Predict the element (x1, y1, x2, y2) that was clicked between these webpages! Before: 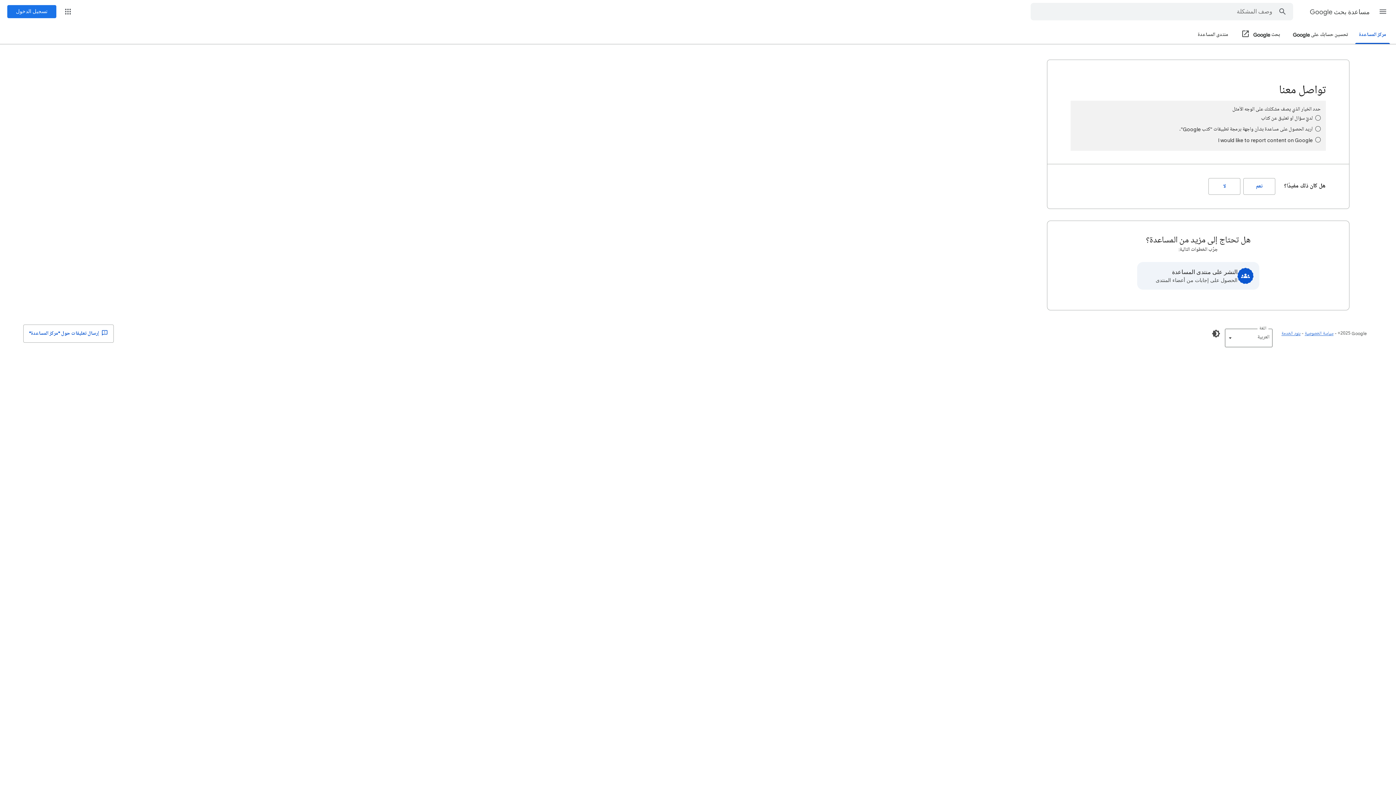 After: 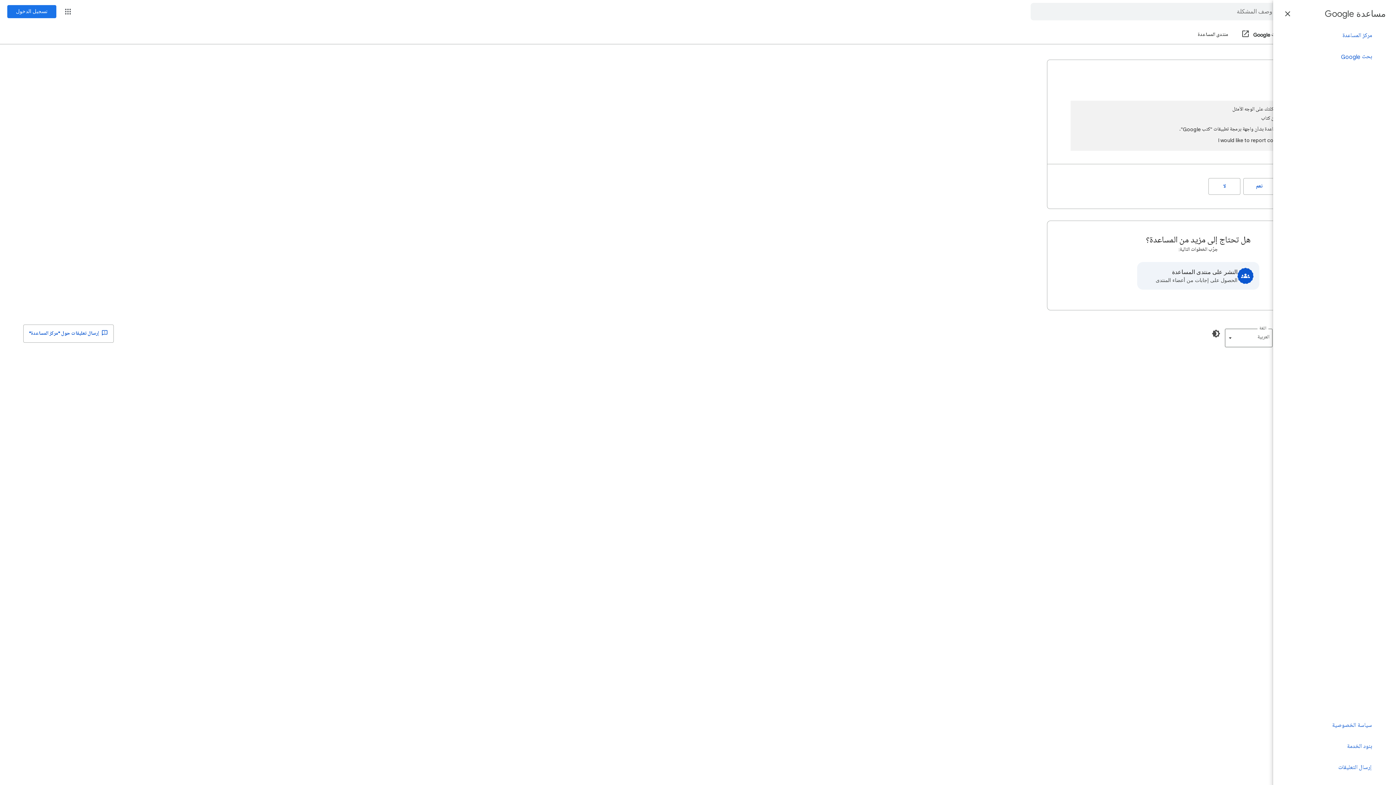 Action: label: القائمة الرئيسية bbox: (1374, 2, 1392, 20)